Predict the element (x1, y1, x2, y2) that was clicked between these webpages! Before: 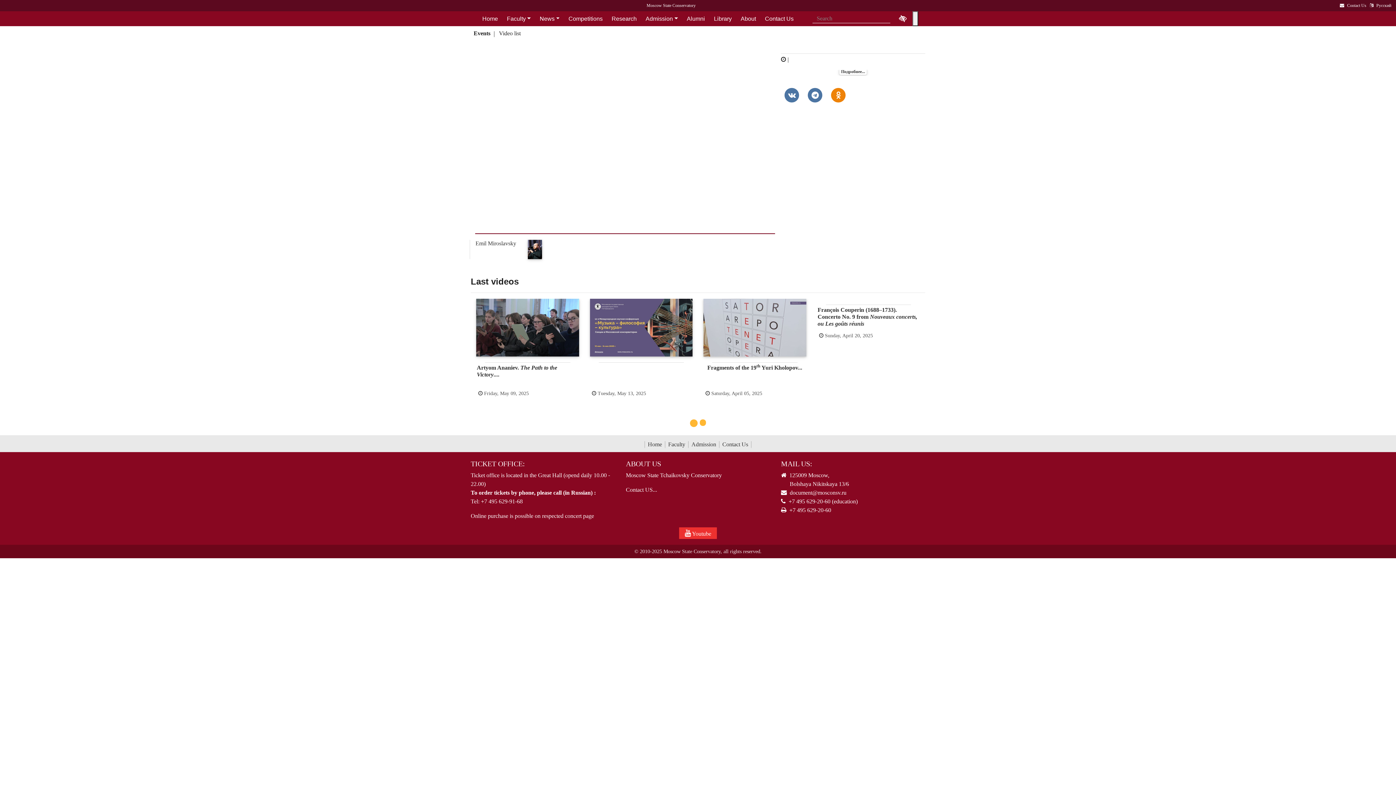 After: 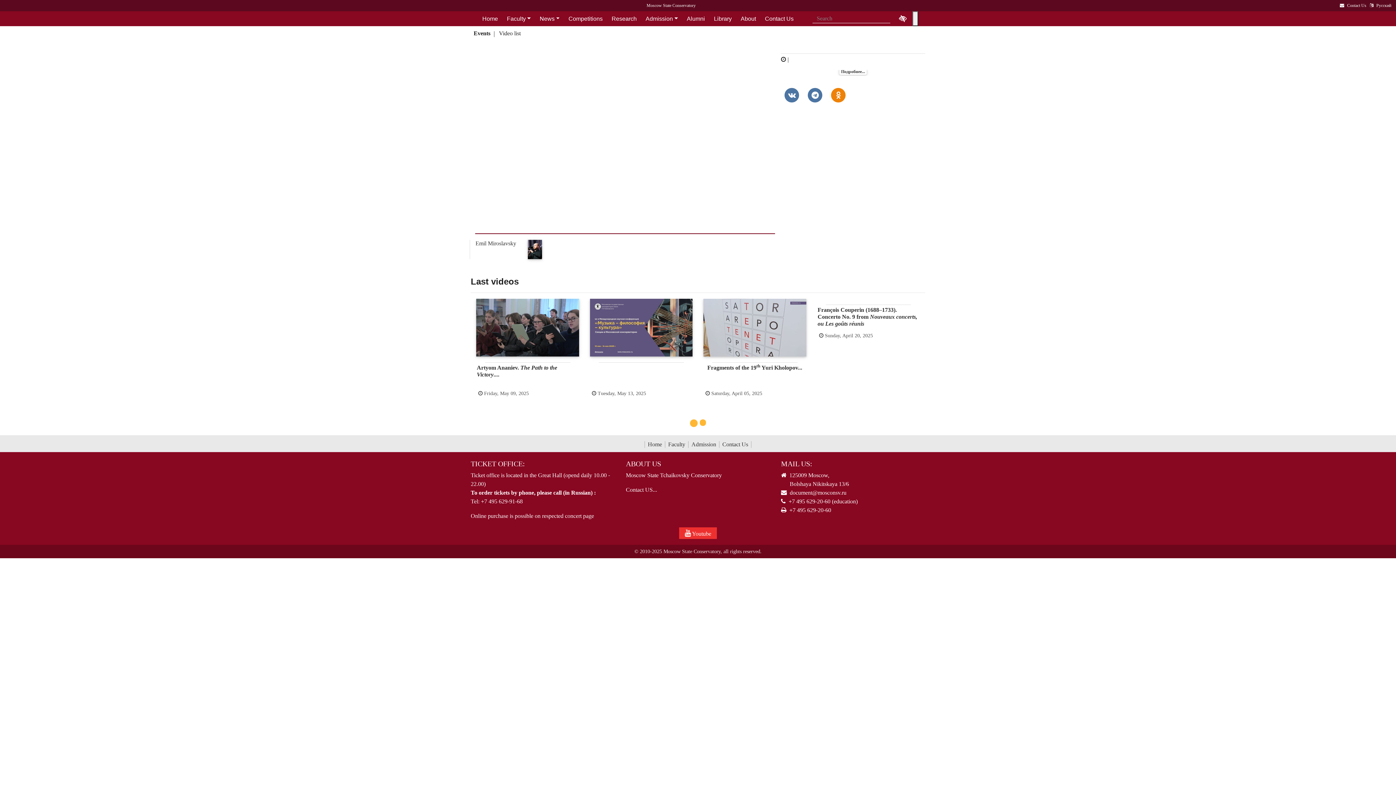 Action: label: Открыть - закрыть bbox: (912, 11, 918, 26)